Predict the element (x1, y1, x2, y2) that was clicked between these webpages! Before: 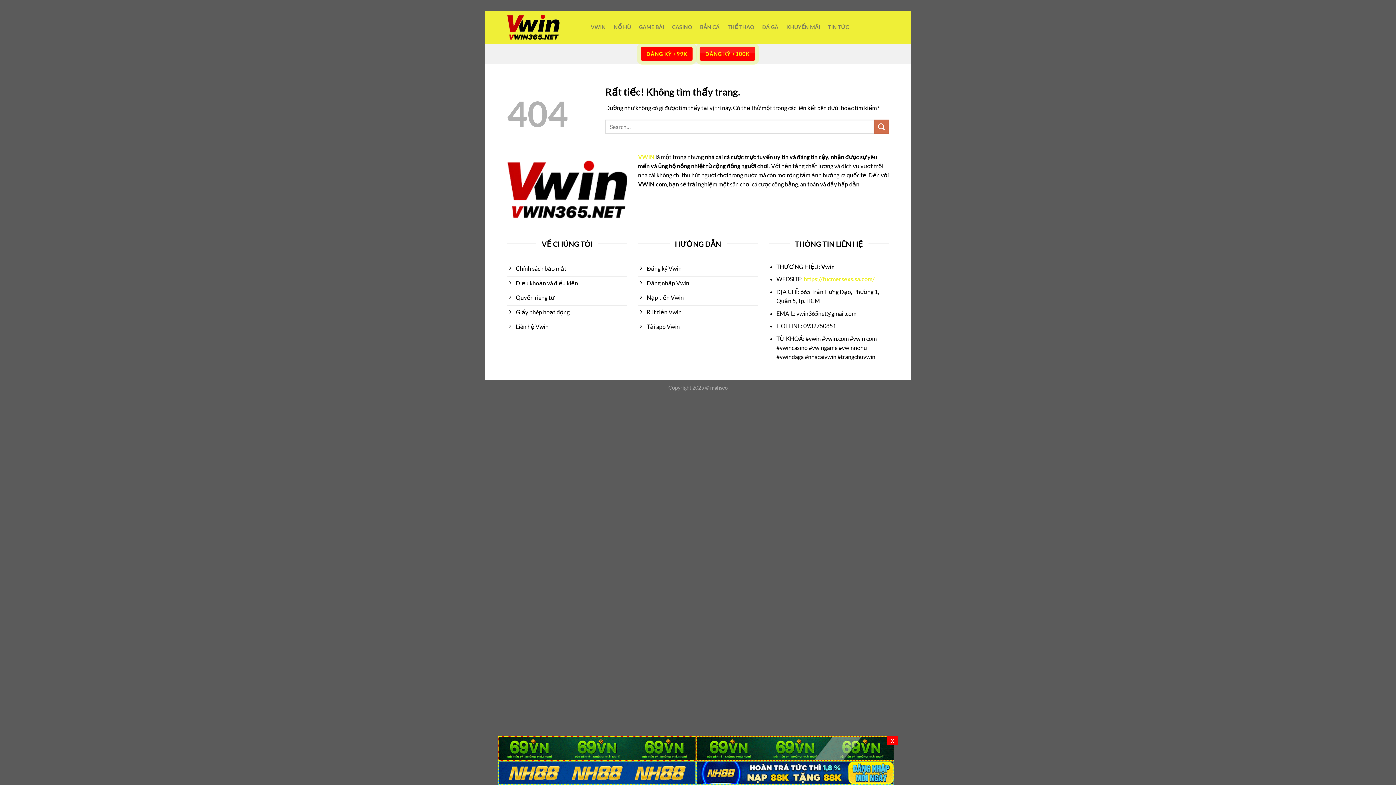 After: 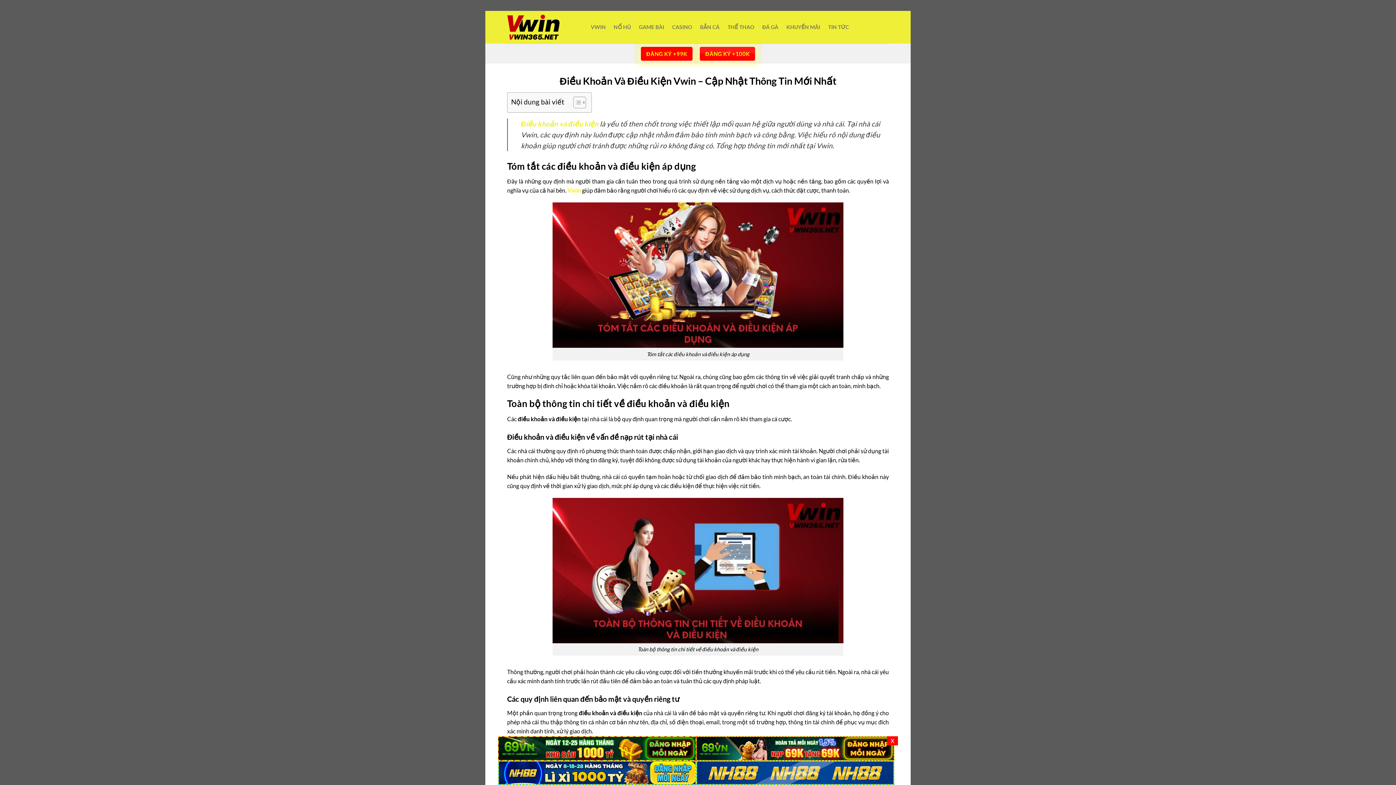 Action: bbox: (507, 276, 627, 291) label: Điều khoản và điều kiện